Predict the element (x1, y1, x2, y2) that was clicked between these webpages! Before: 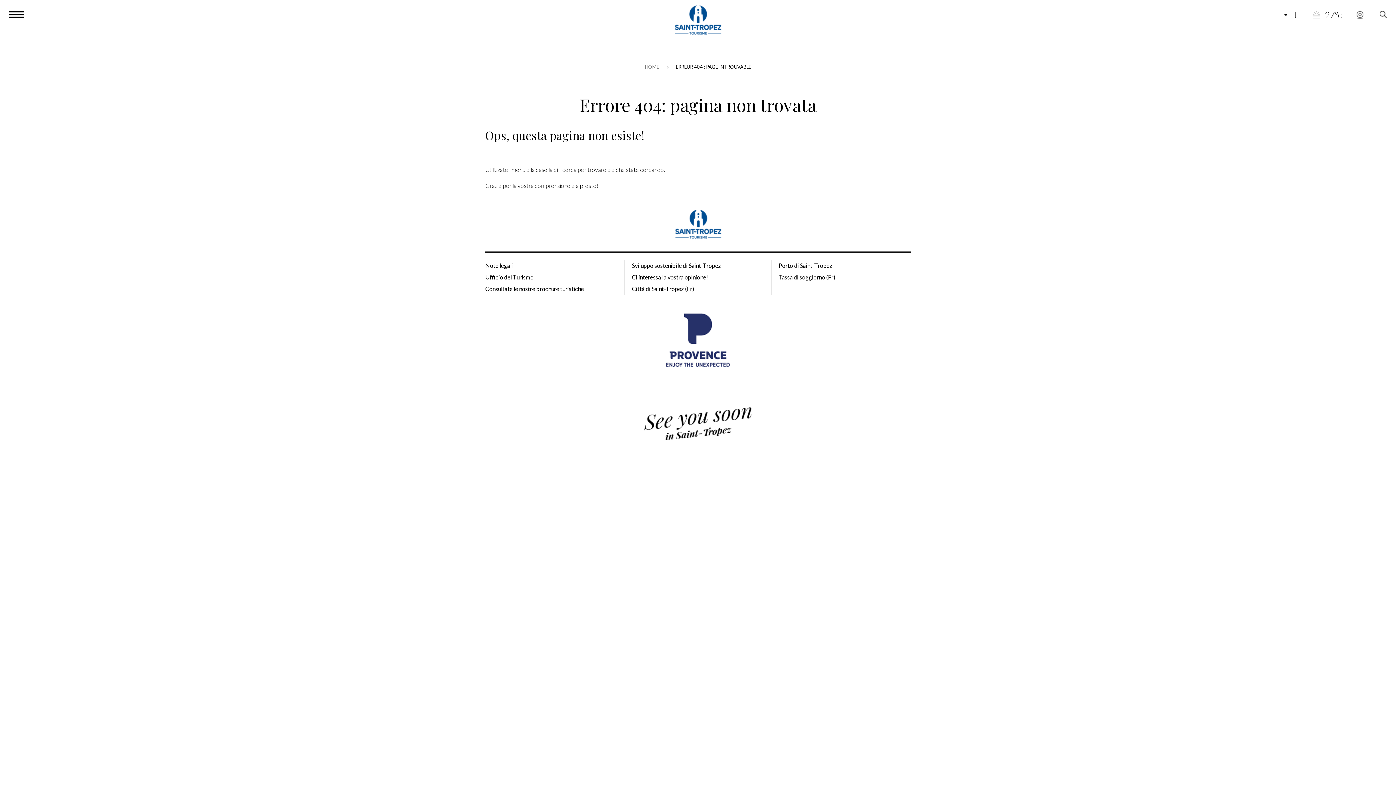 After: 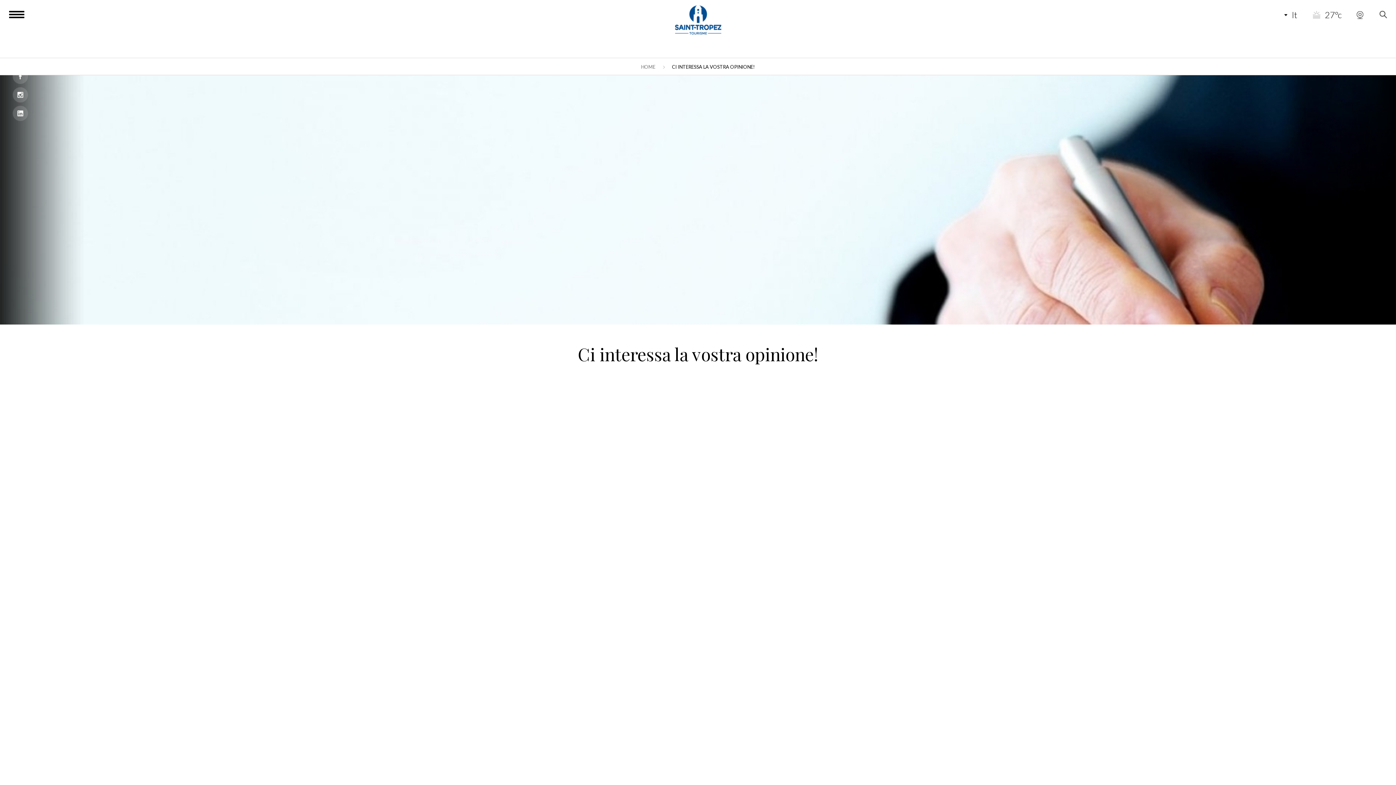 Action: label: Ci interessa la vostra opinione! bbox: (632, 274, 708, 280)